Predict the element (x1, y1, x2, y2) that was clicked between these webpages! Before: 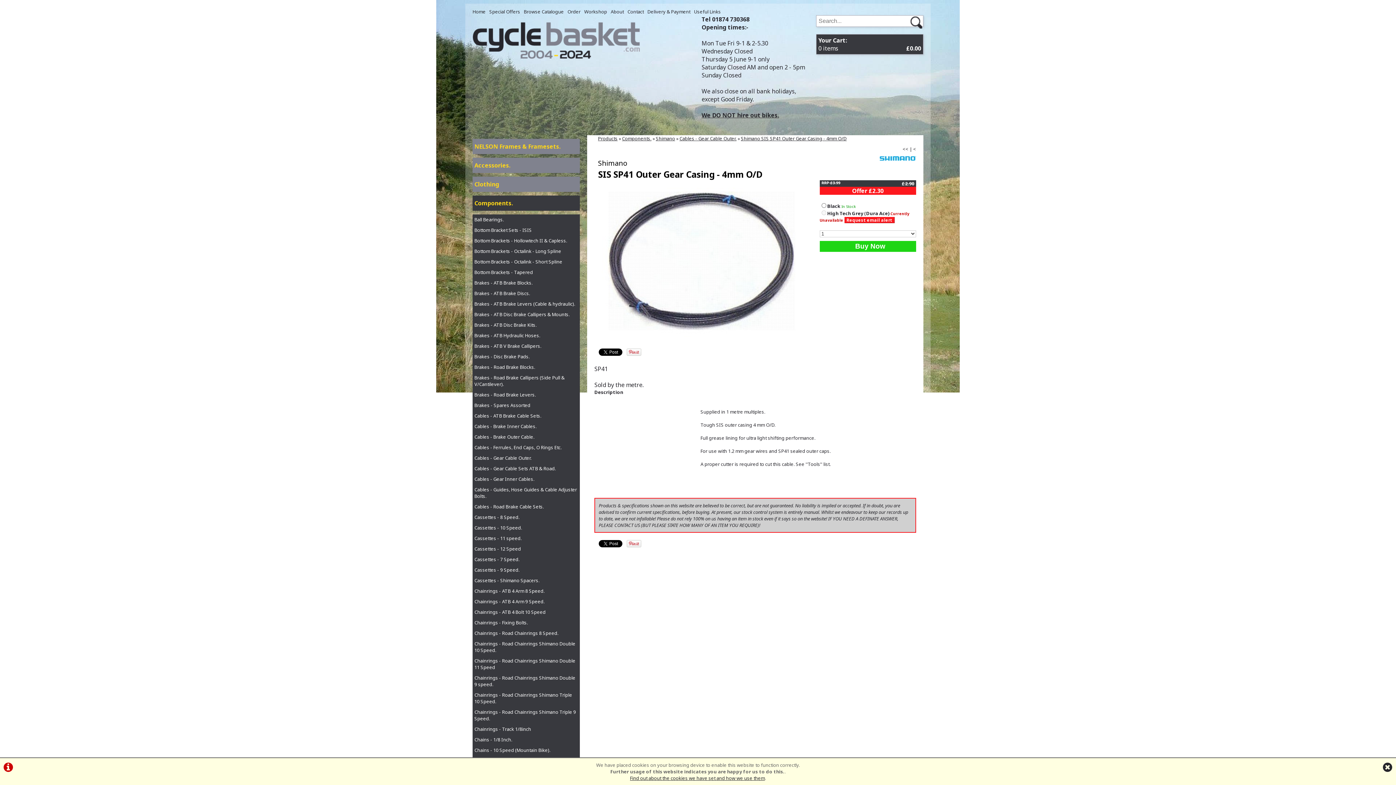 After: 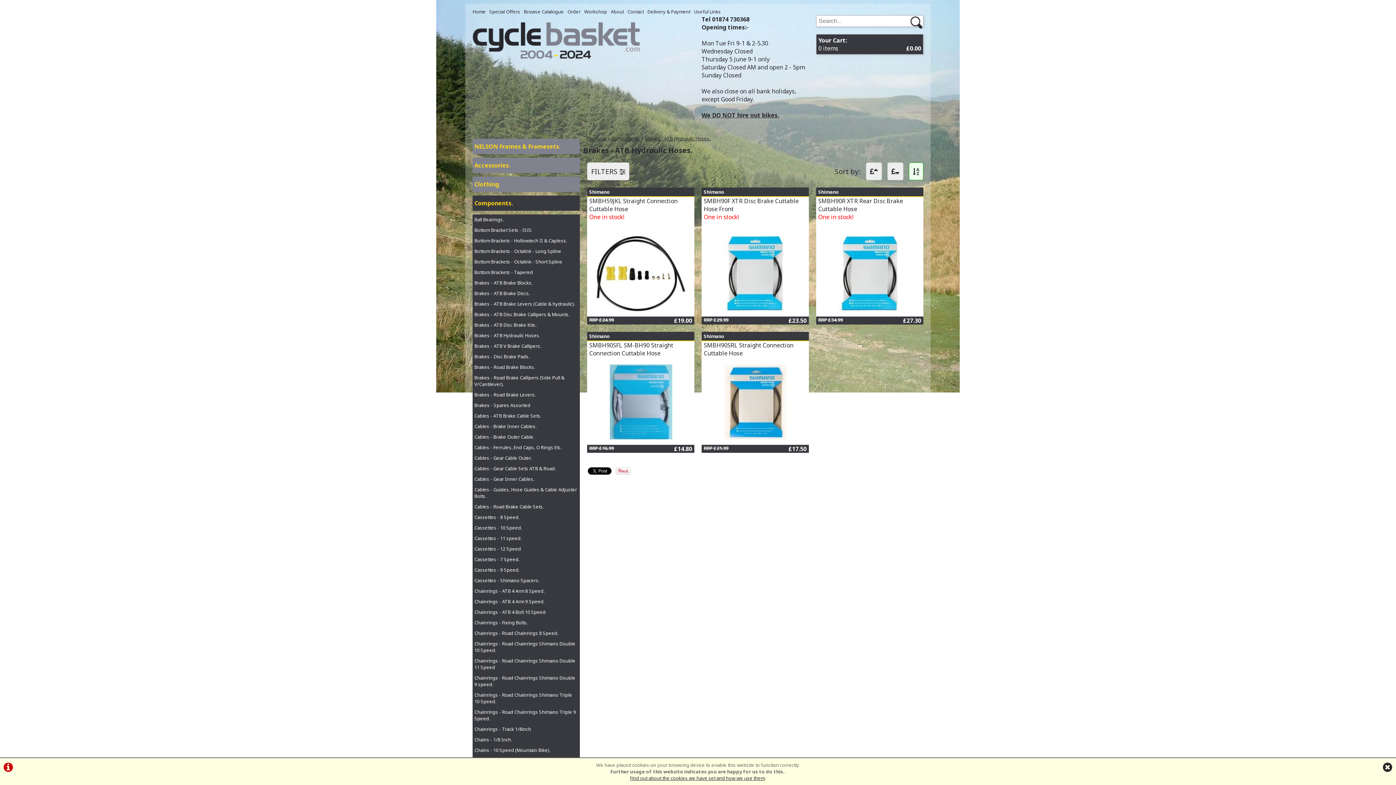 Action: bbox: (472, 330, 580, 341) label: Brakes - ATB Hydraulic Hoses.